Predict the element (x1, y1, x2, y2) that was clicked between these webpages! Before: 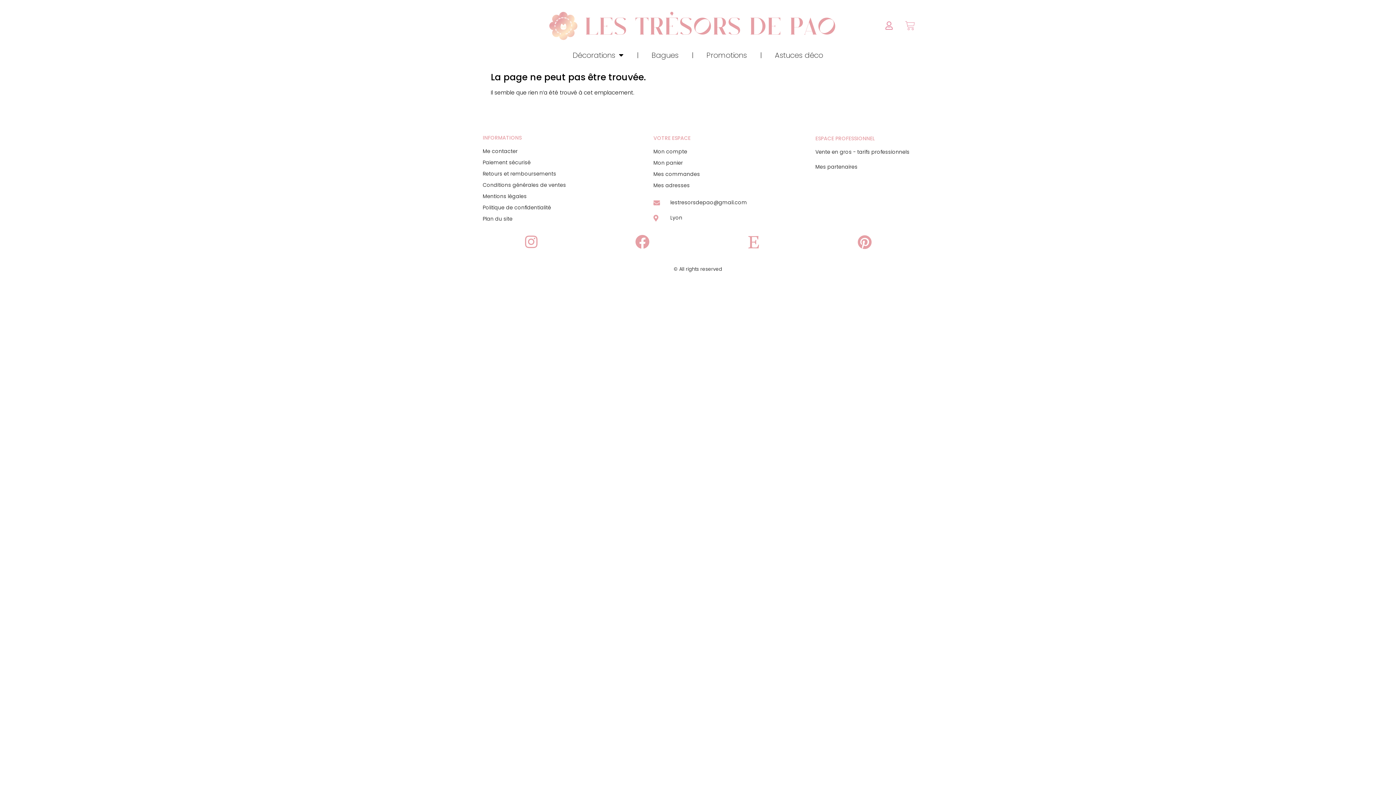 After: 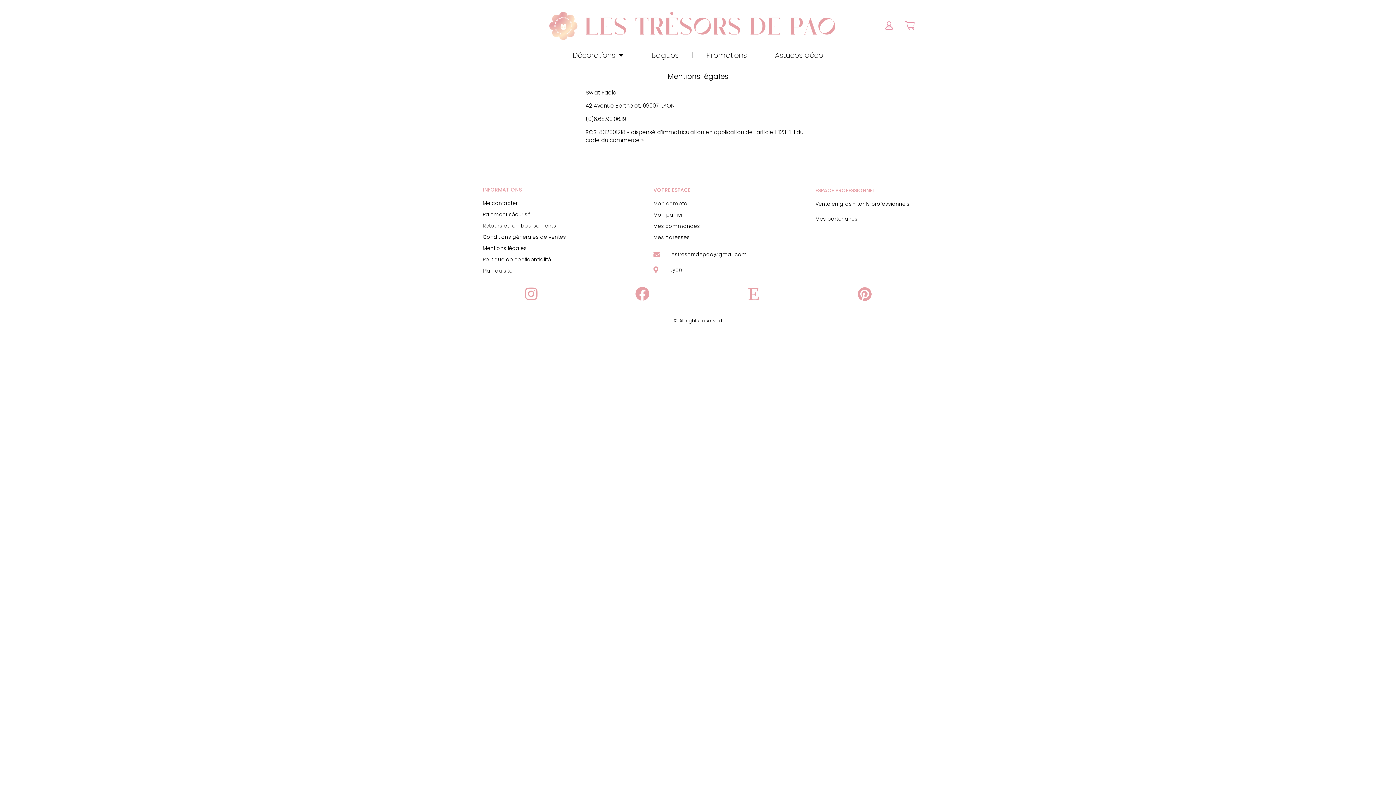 Action: bbox: (482, 192, 646, 200) label: Mentions légales